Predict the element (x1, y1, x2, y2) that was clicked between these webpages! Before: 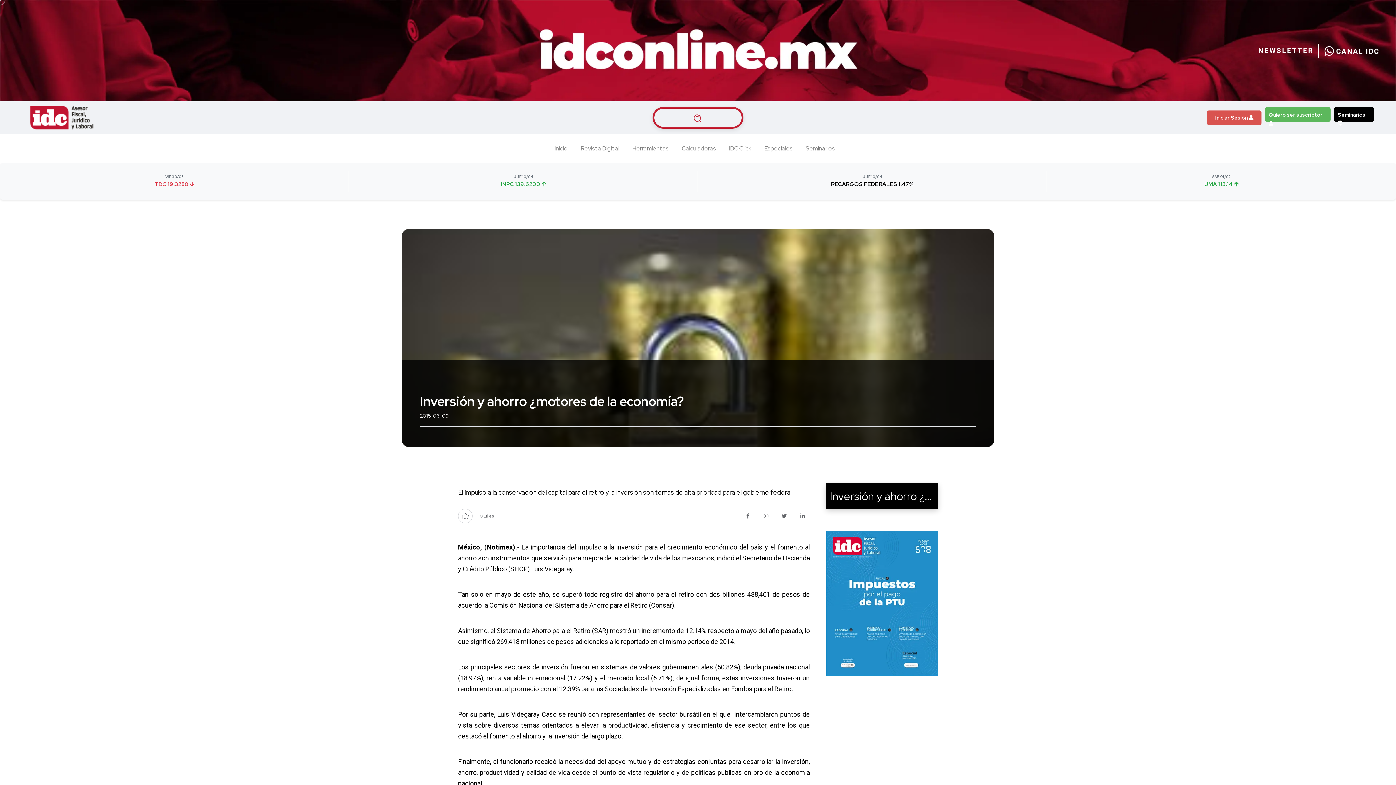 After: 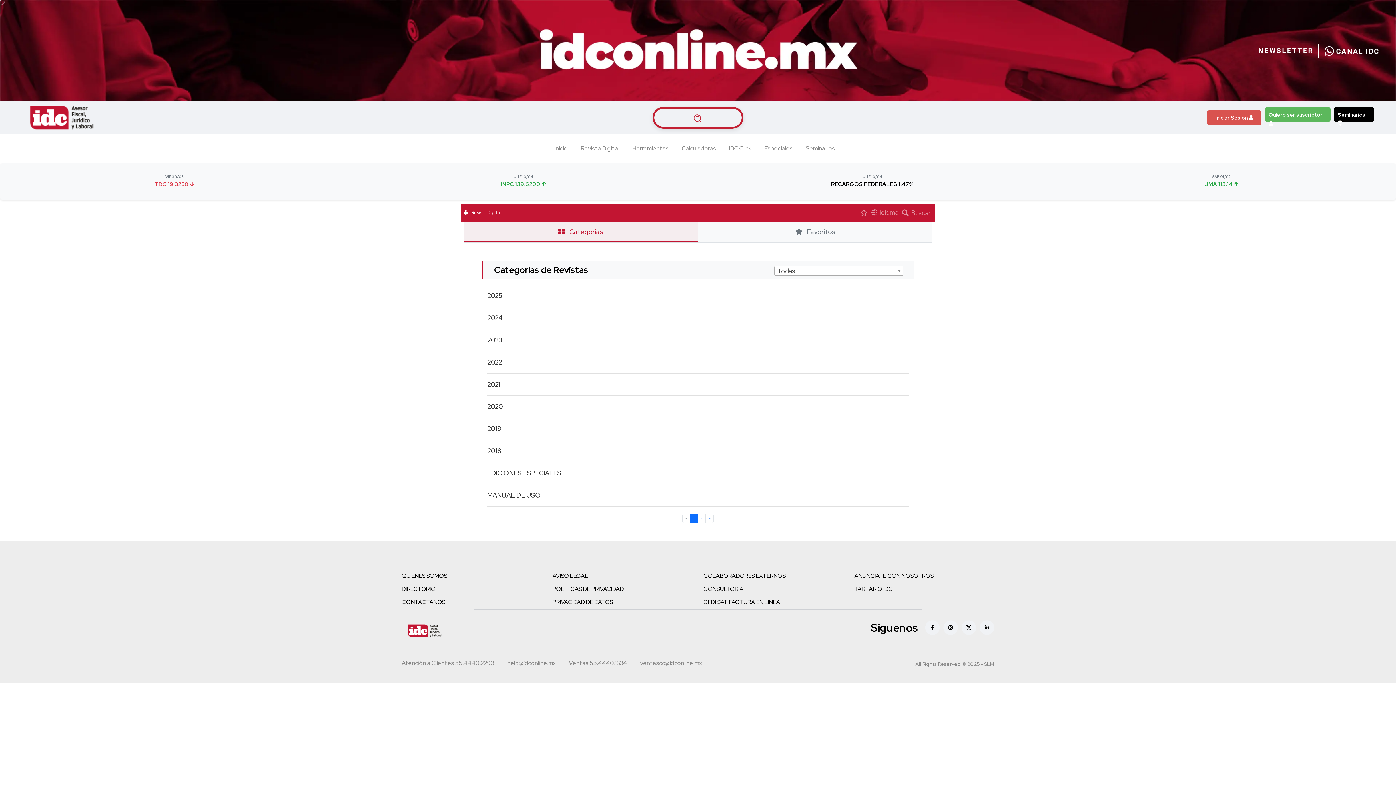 Action: bbox: (580, 134, 619, 163) label: Revista Digital